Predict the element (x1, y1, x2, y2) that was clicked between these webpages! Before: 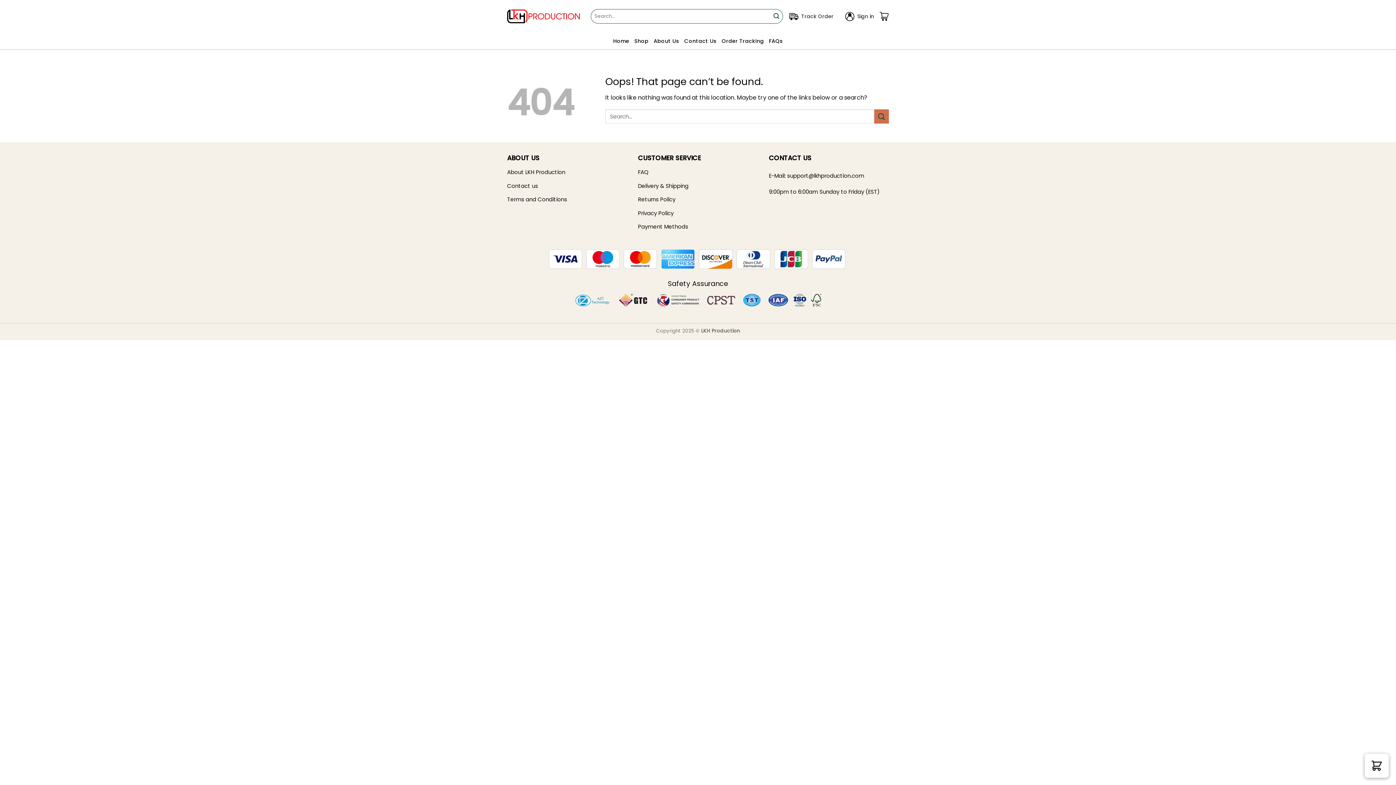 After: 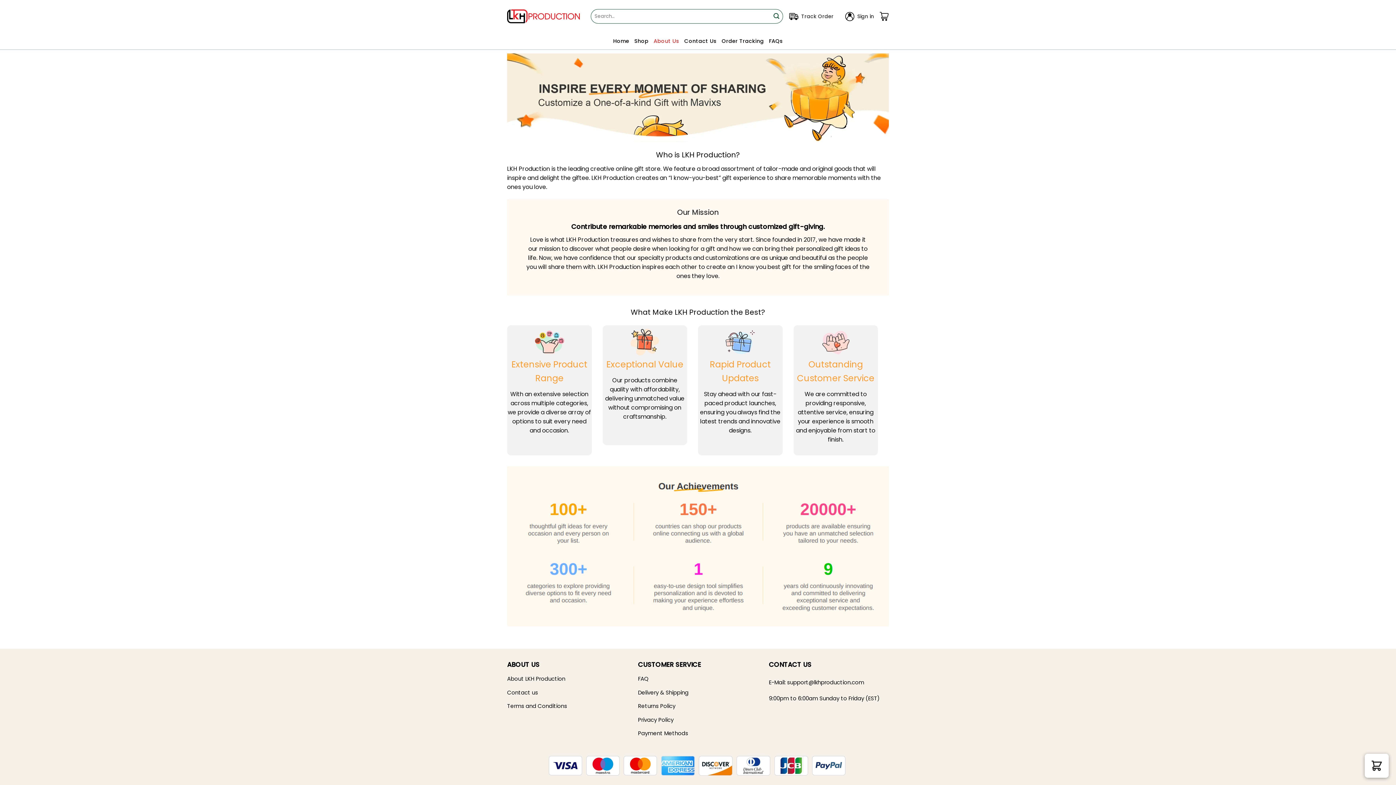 Action: label: About Us bbox: (653, 34, 679, 47)